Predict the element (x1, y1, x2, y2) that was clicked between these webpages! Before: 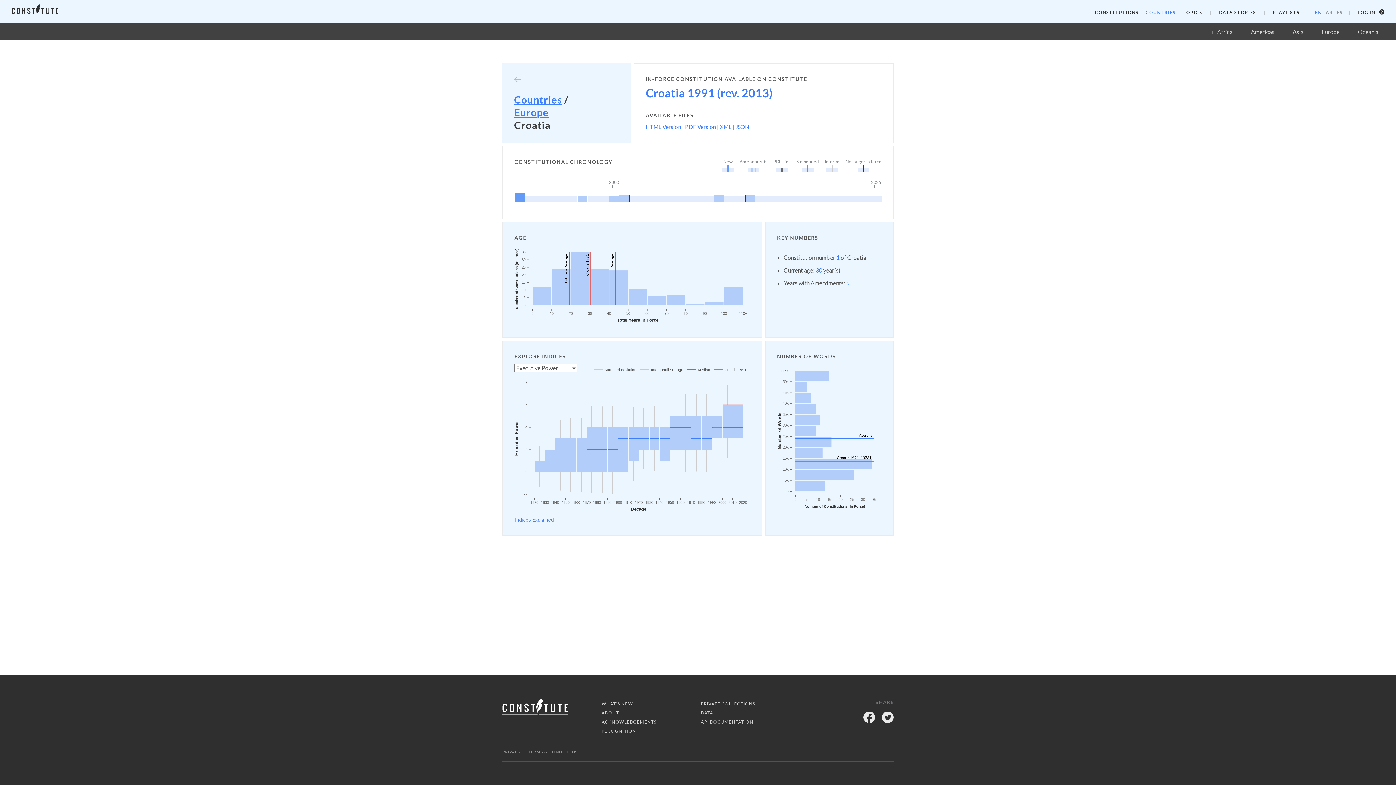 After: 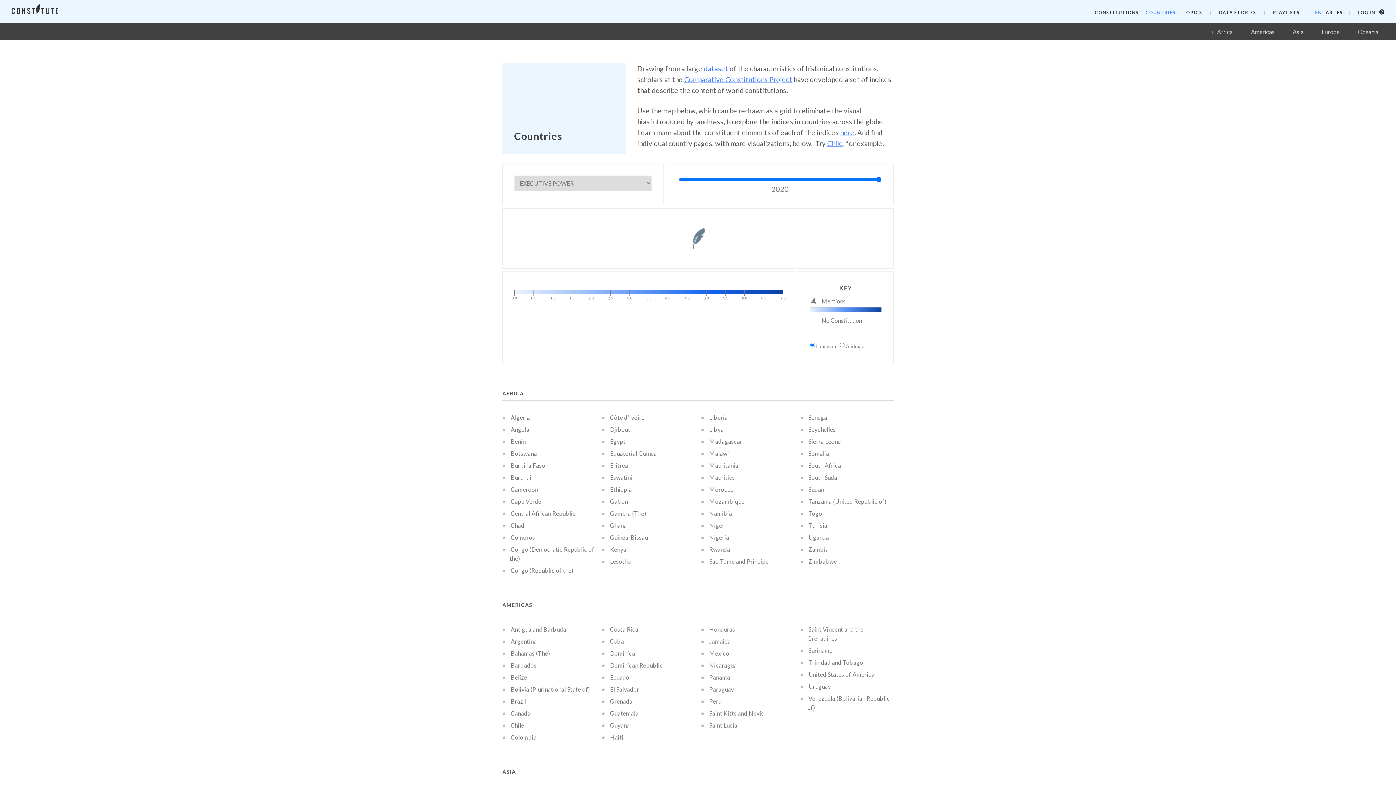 Action: label: COUNTRIES bbox: (1145, 9, 1175, 15)